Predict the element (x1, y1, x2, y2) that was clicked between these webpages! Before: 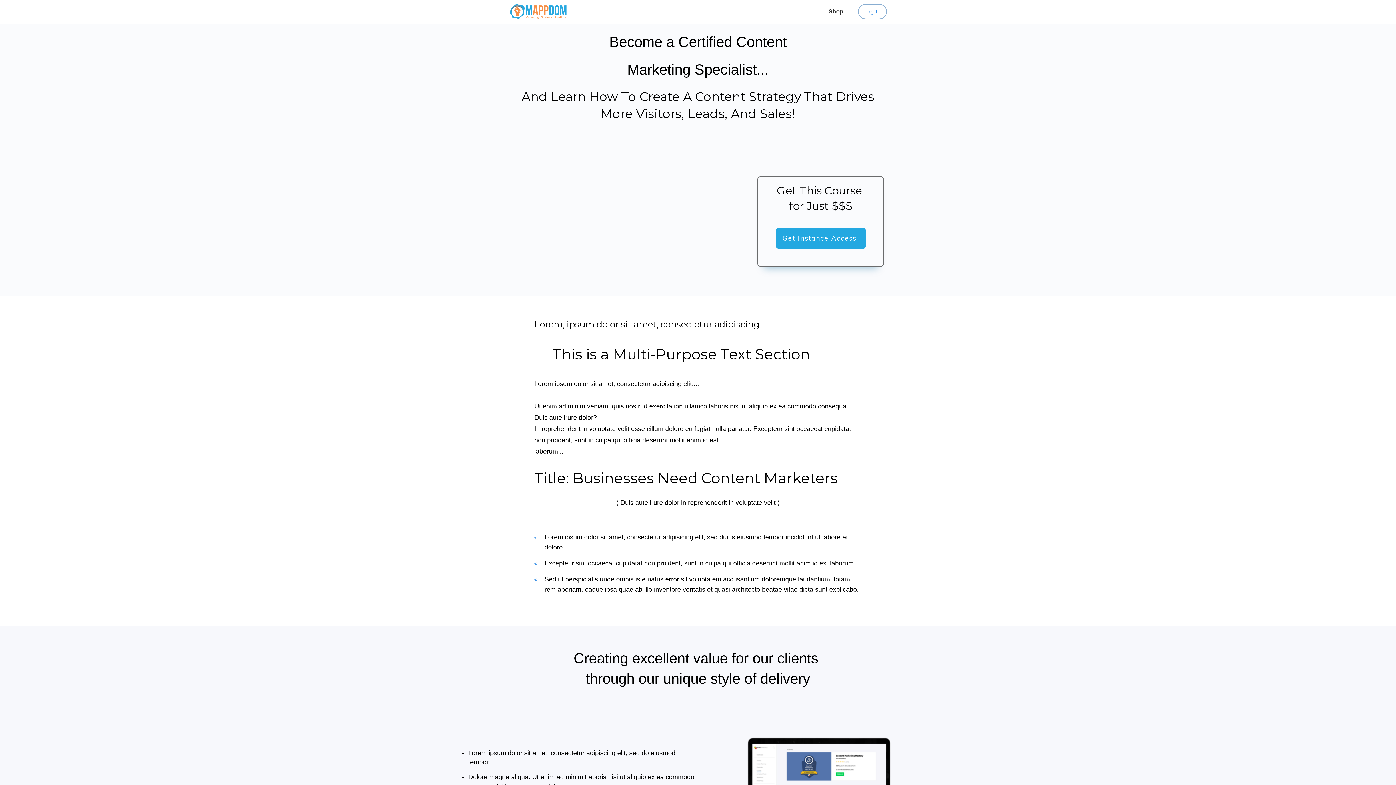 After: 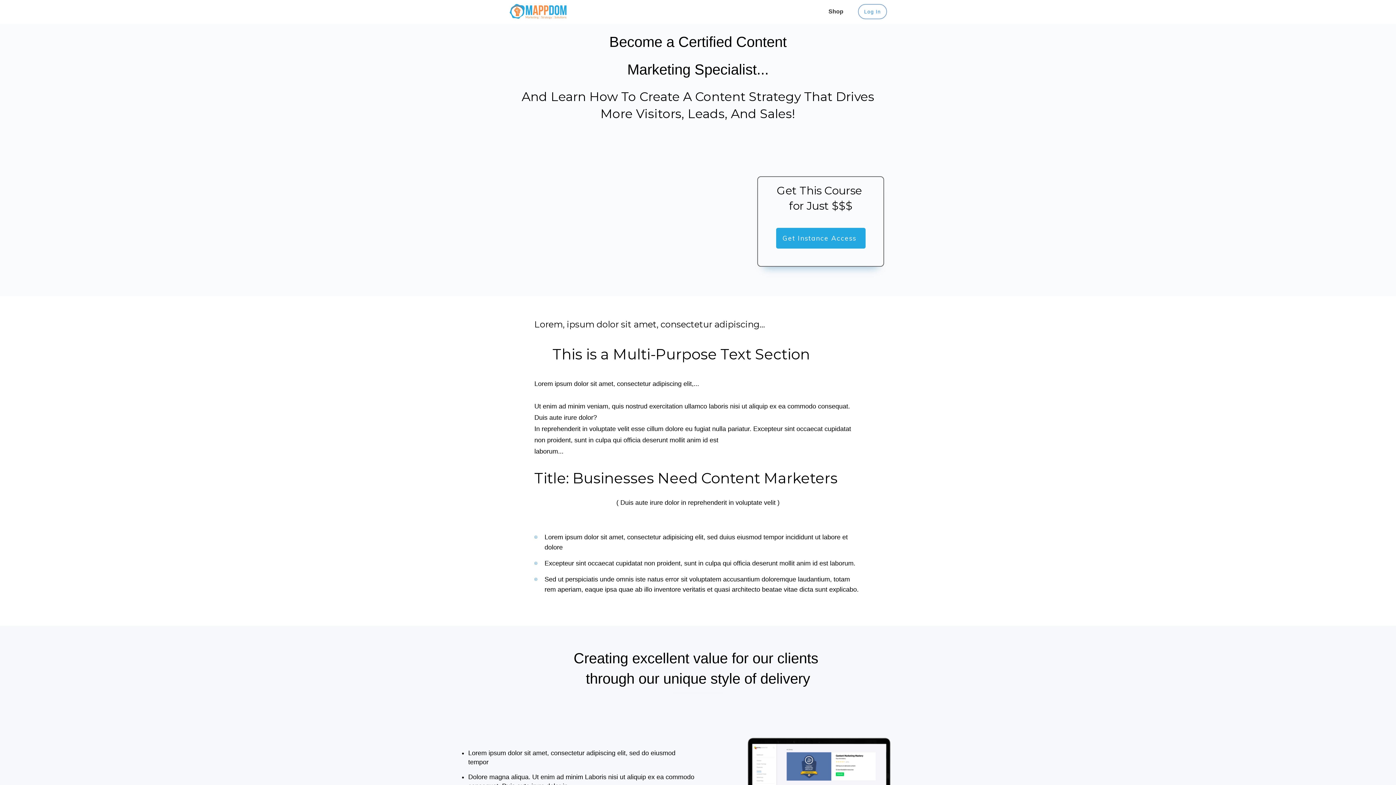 Action: bbox: (776, 228, 865, 248) label: Get Instance Access 